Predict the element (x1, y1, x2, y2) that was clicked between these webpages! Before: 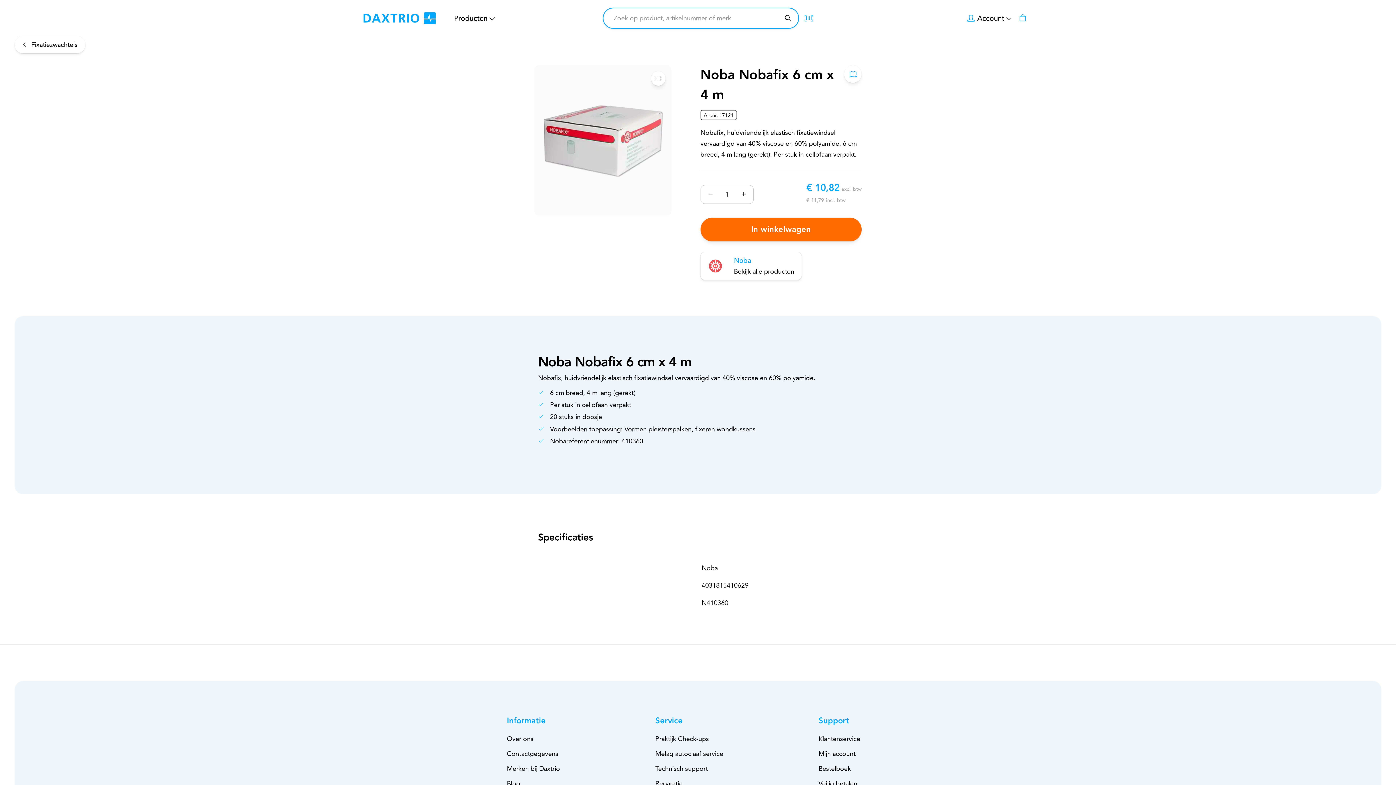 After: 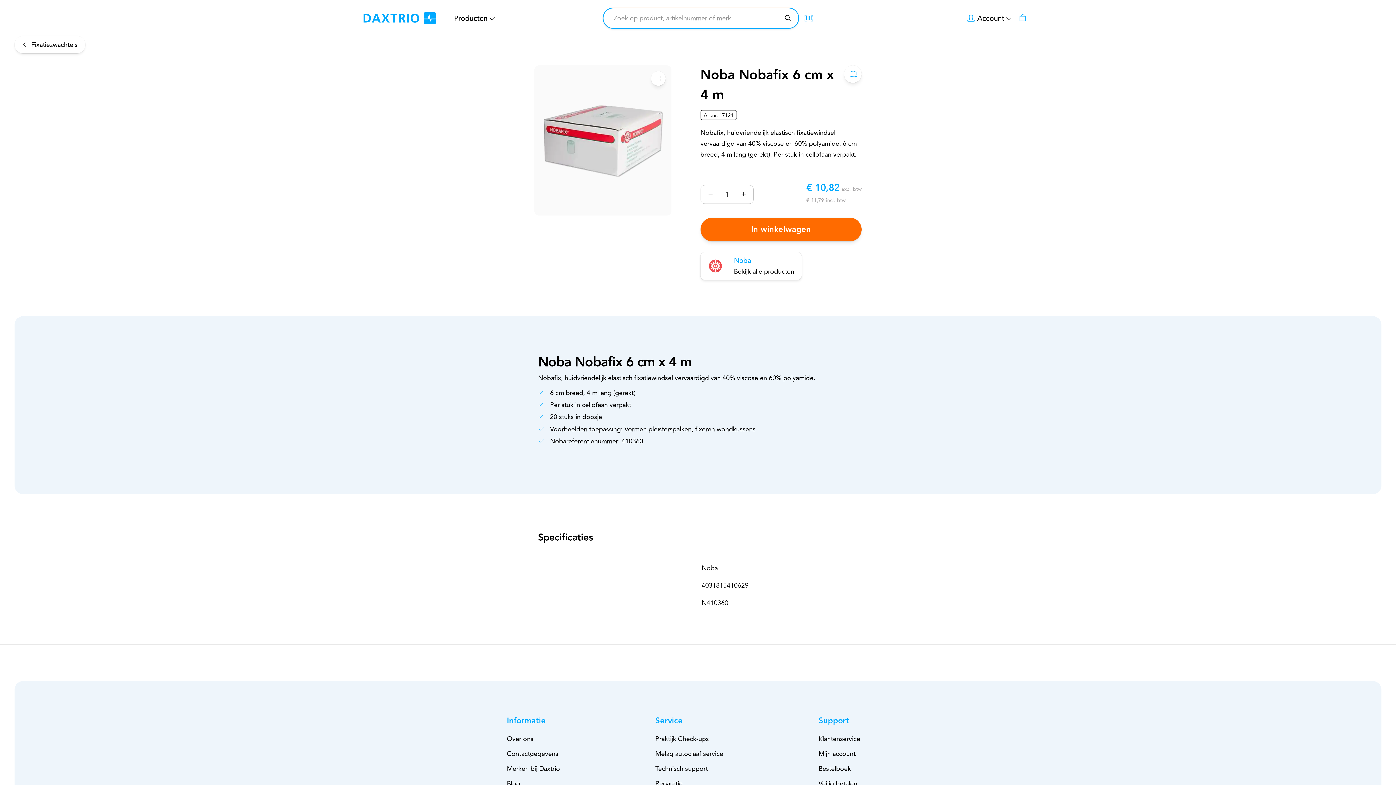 Action: bbox: (506, 710, 571, 732) label: Informatie